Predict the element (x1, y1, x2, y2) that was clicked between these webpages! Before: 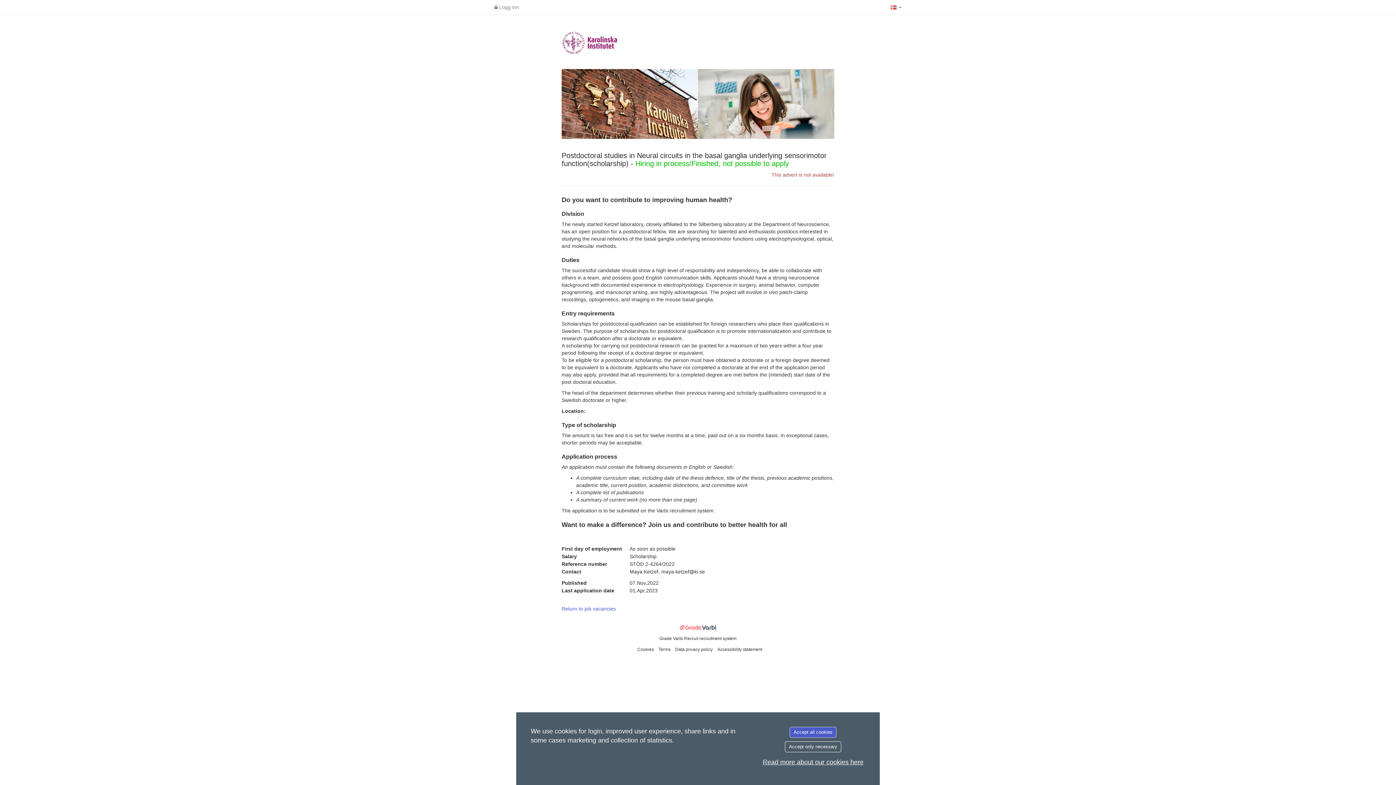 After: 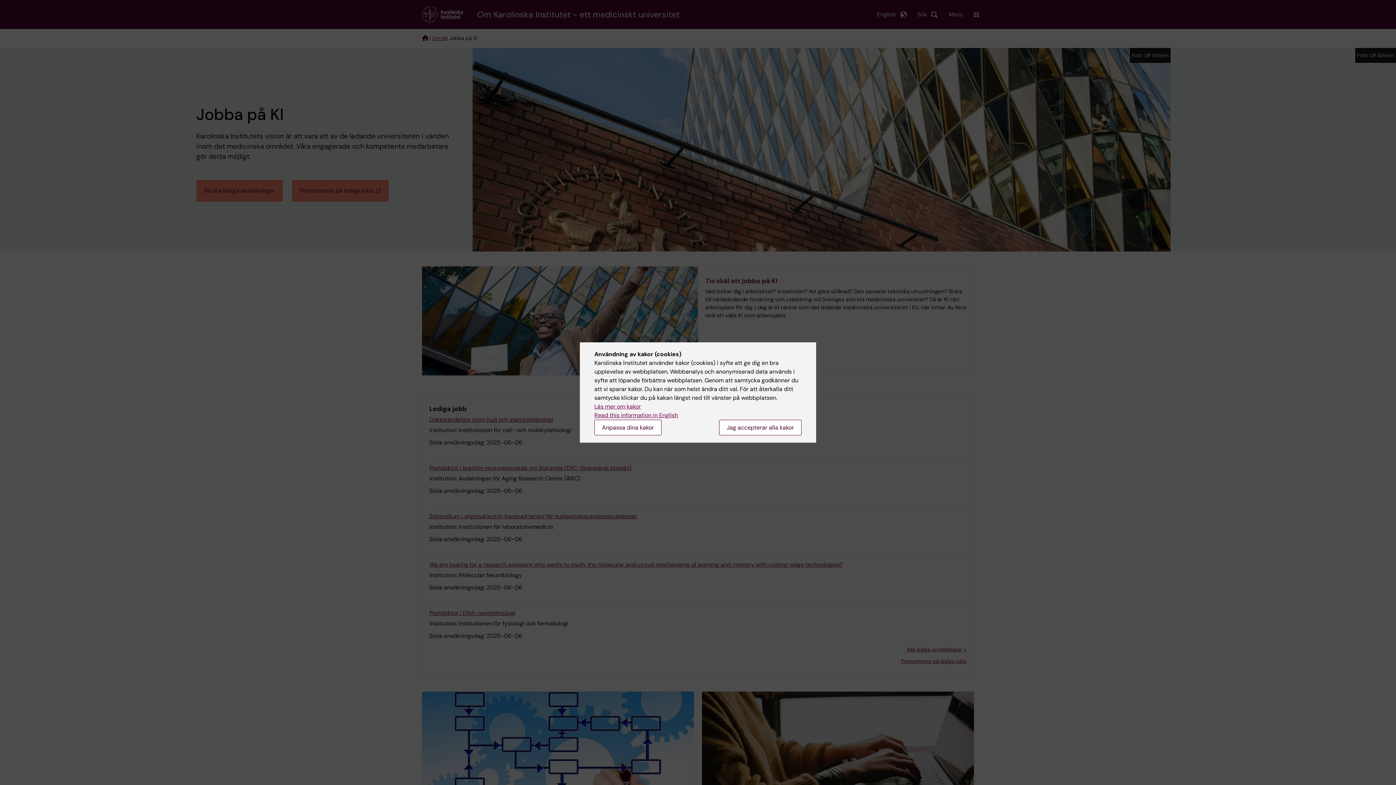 Action: bbox: (561, 30, 834, 54)